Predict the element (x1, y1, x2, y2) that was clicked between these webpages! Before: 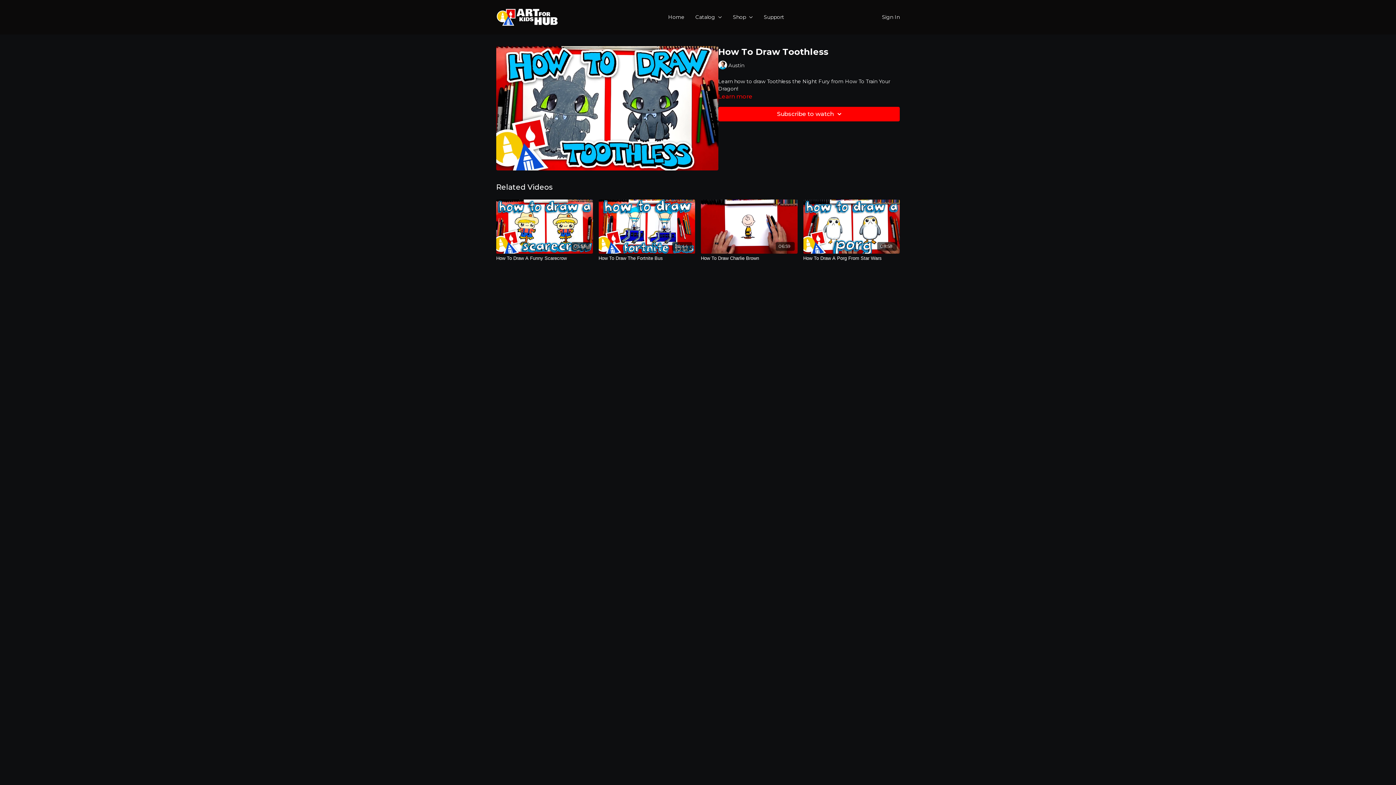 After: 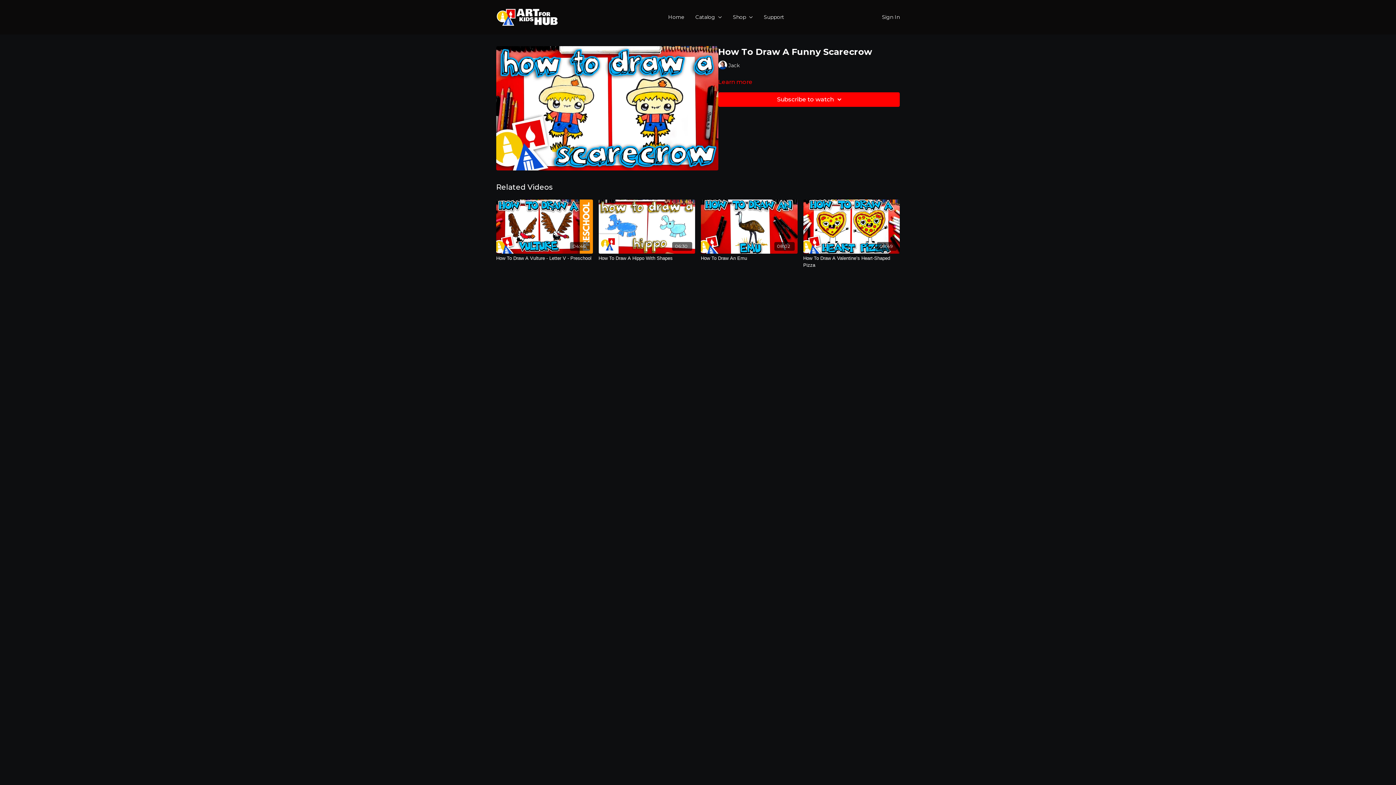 Action: label: How To Draw A Funny Scarecrow bbox: (496, 254, 592, 261)